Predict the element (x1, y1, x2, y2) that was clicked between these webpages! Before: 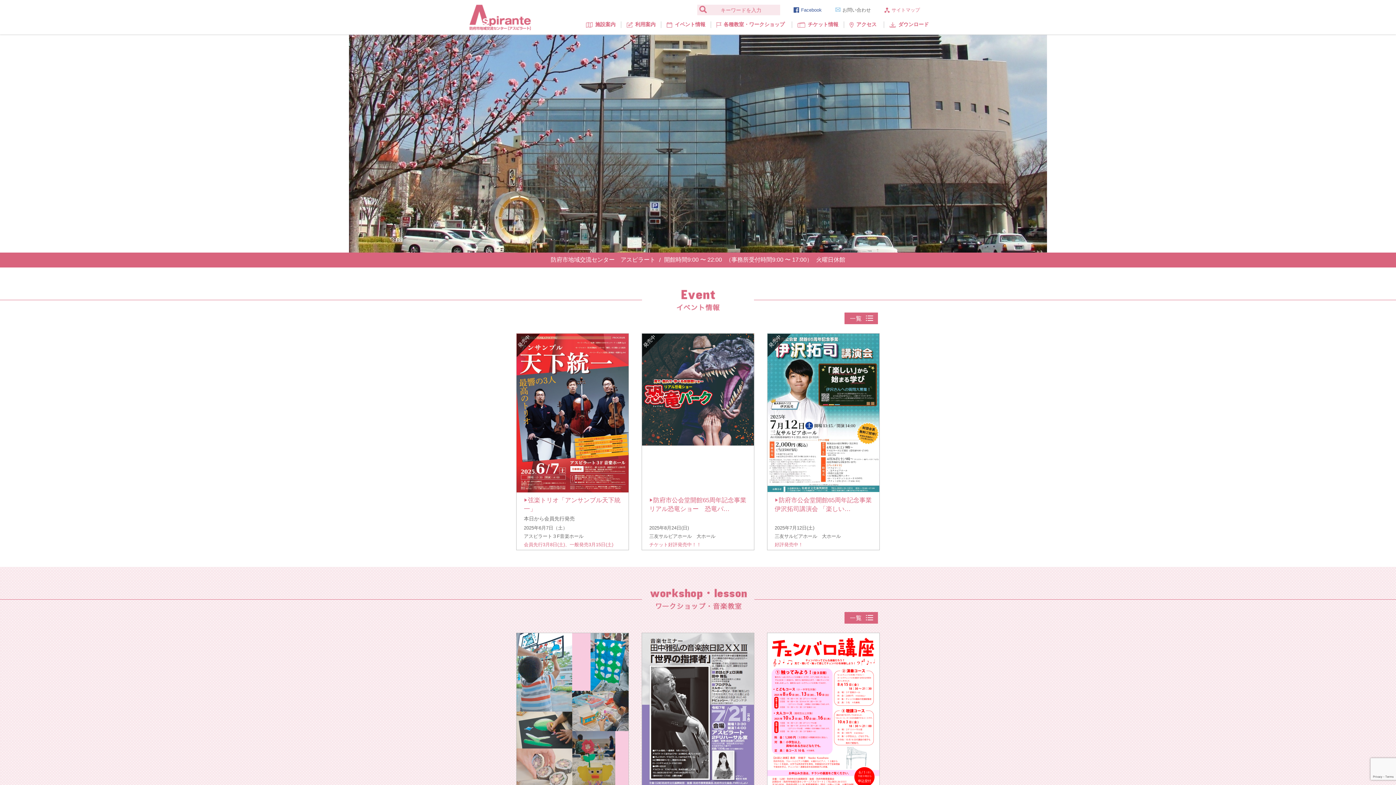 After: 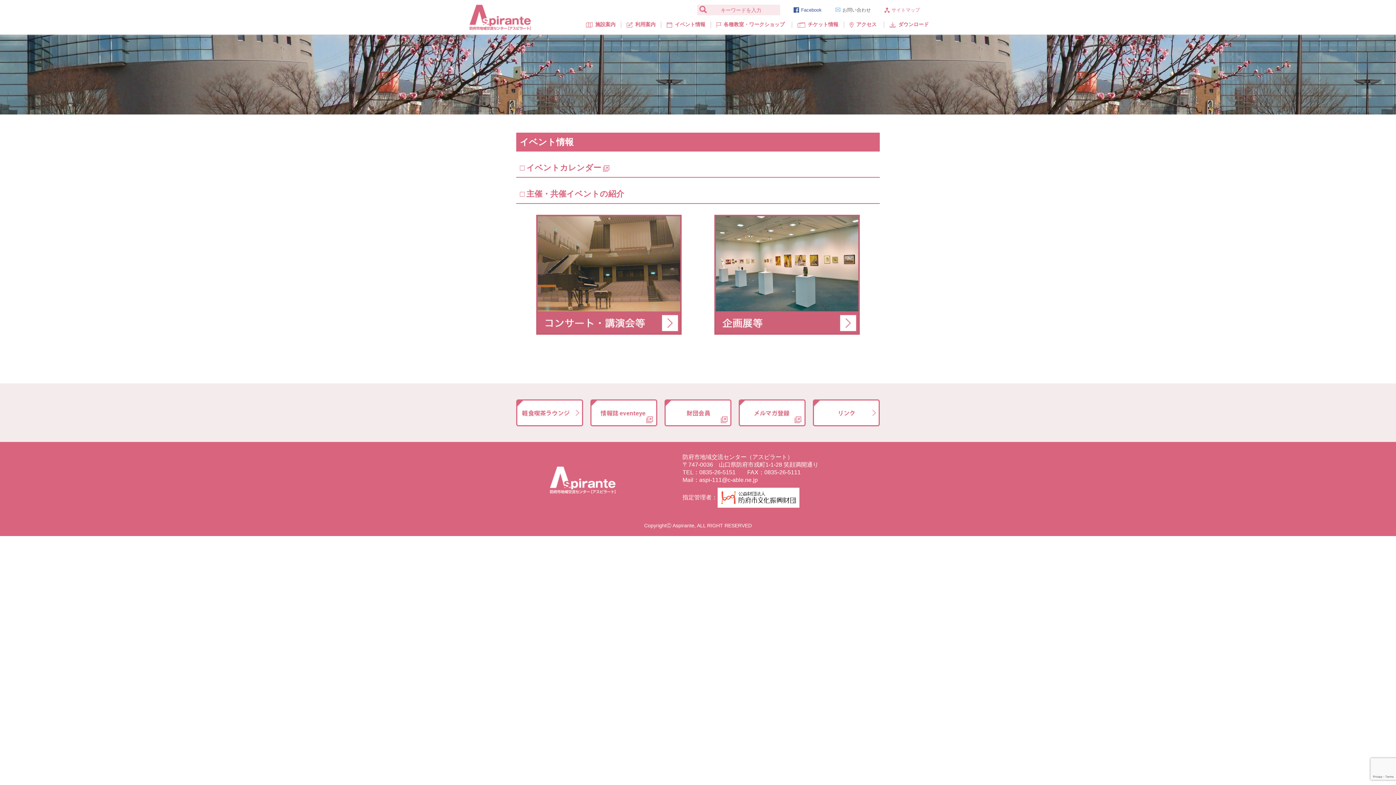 Action: bbox: (661, 21, 711, 28) label: イベント情報